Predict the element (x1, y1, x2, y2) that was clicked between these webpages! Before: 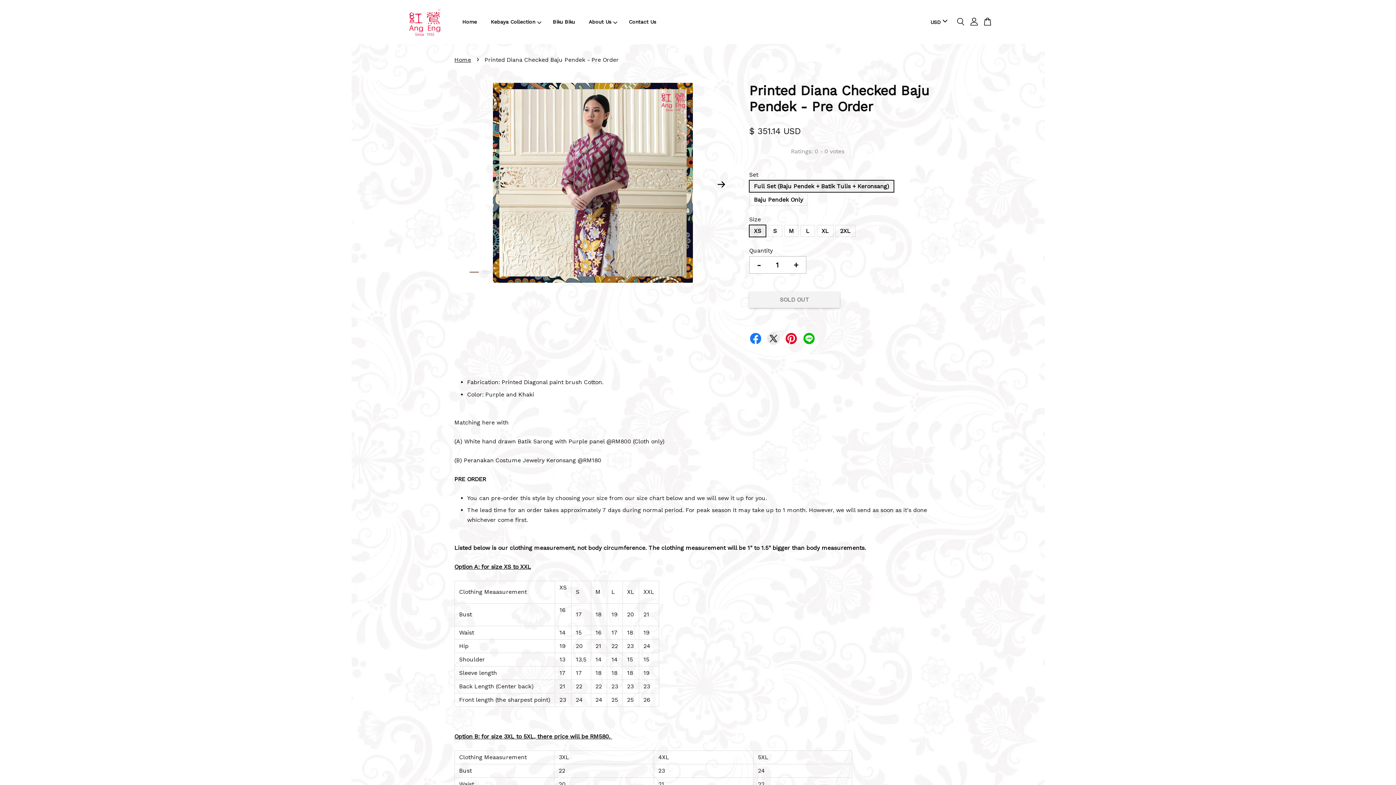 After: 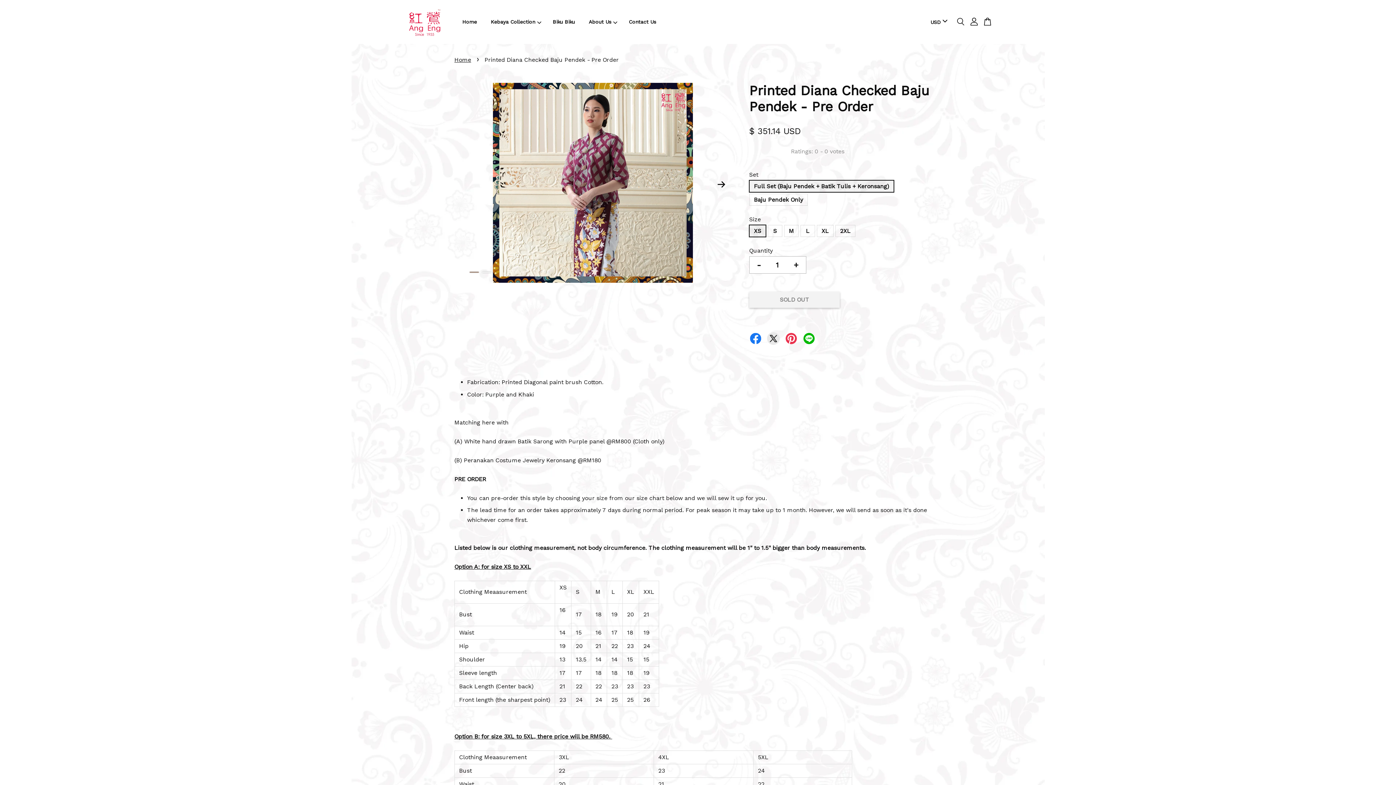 Action: bbox: (785, 332, 797, 343)